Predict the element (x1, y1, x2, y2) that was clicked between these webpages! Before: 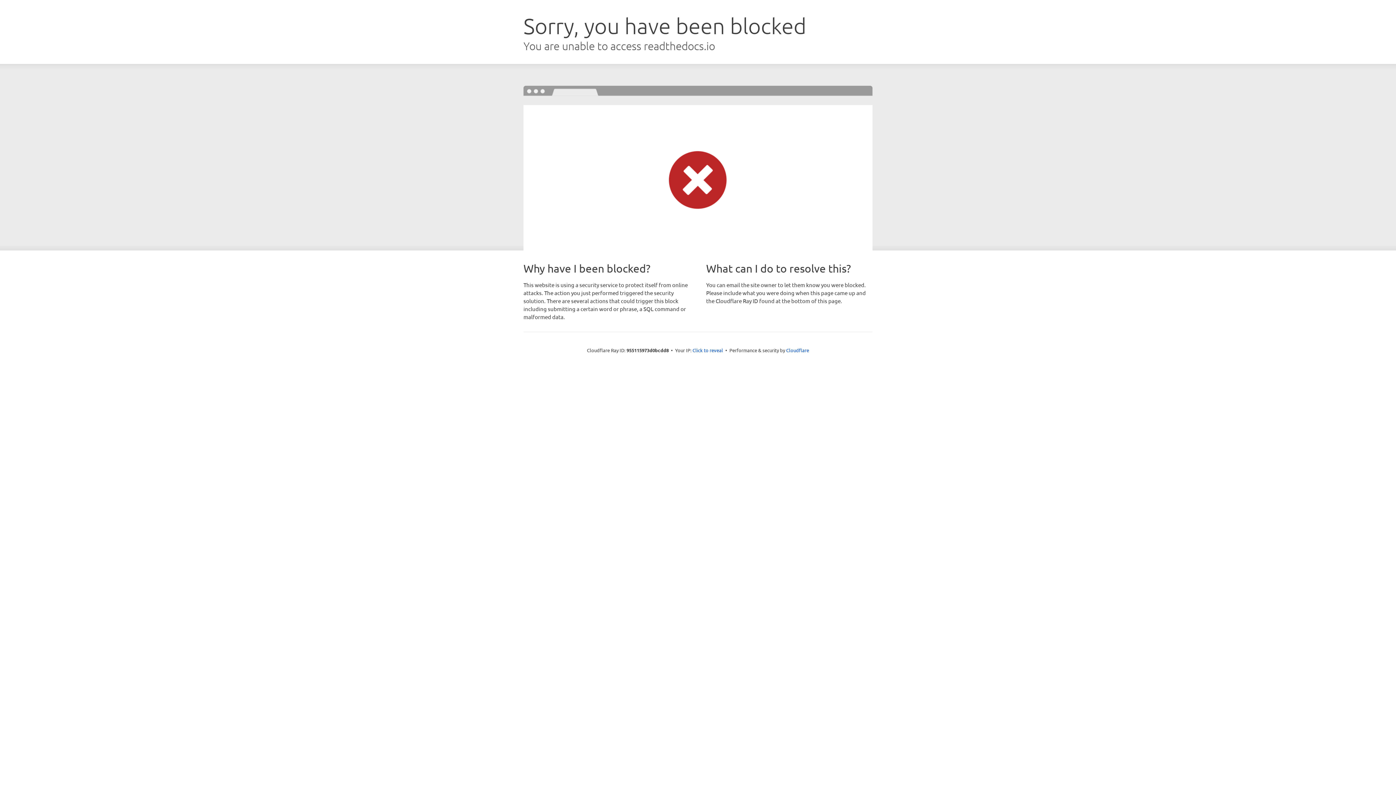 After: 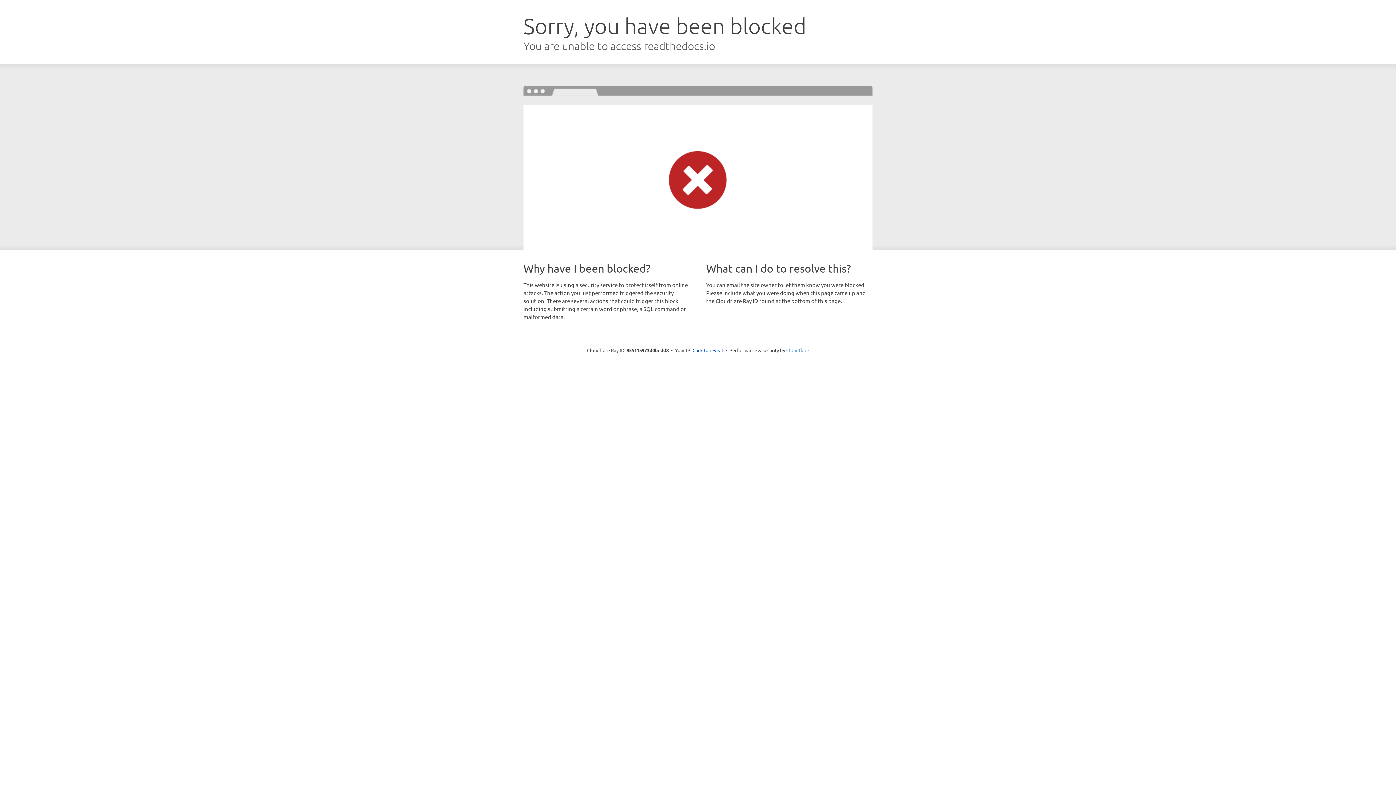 Action: bbox: (786, 347, 809, 353) label: Cloudflare